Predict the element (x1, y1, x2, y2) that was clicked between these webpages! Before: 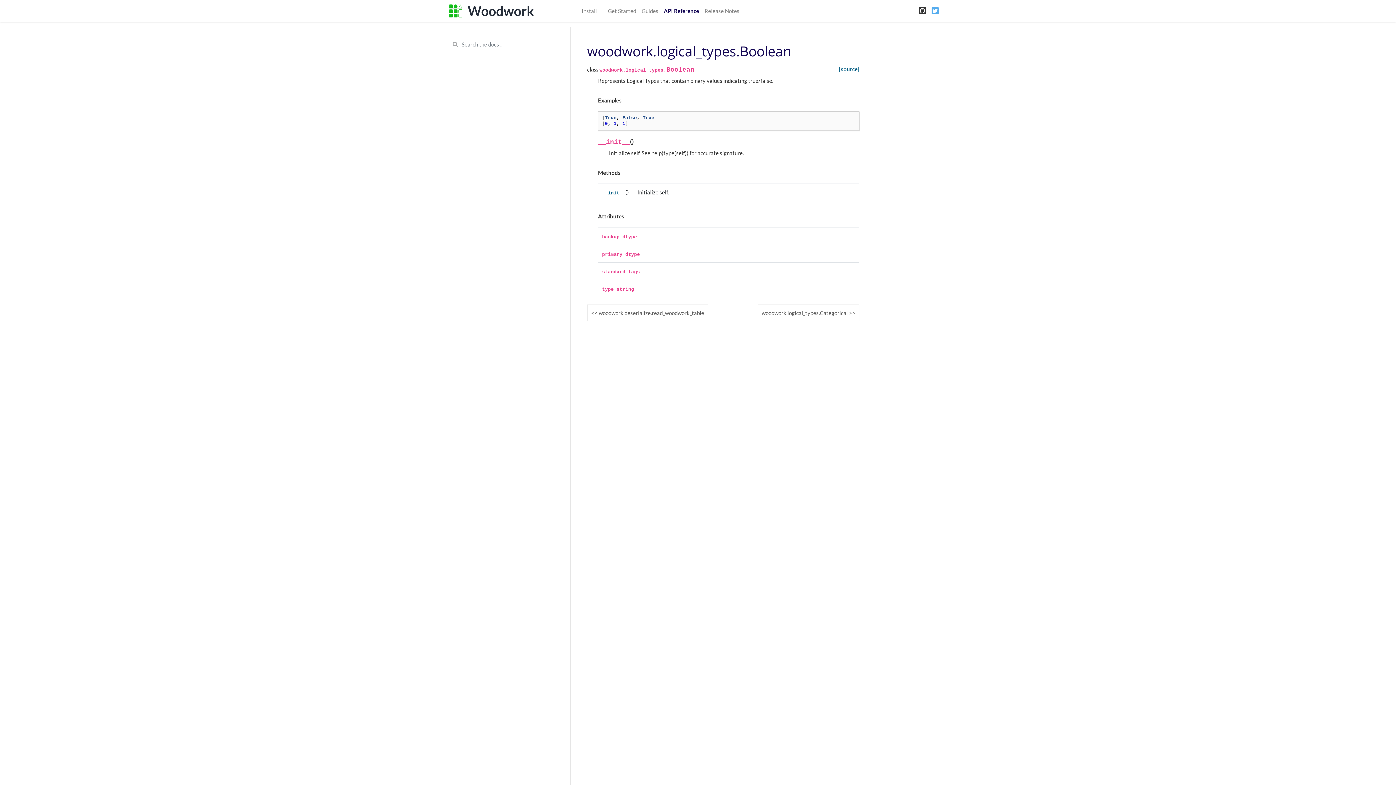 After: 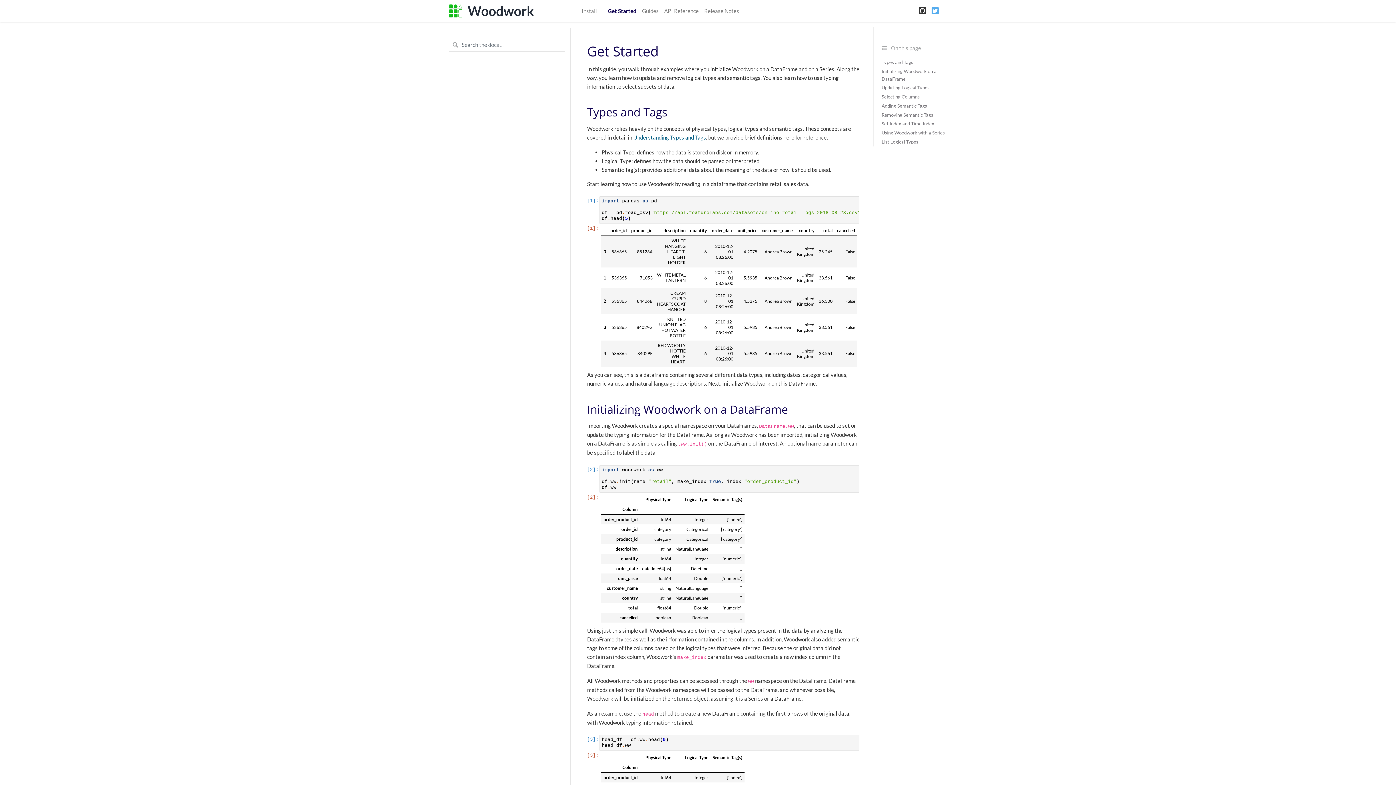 Action: label: Get Started bbox: (605, 6, 639, 15)